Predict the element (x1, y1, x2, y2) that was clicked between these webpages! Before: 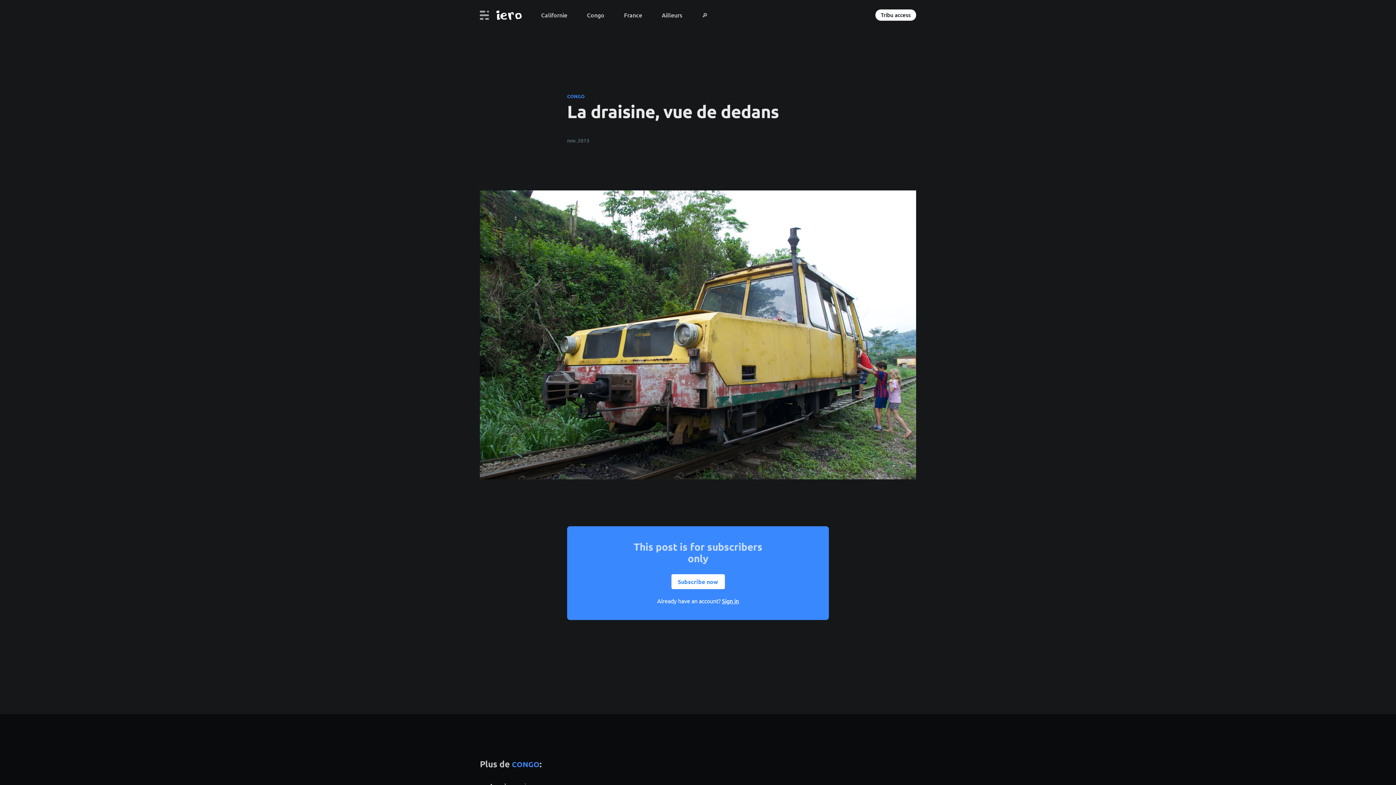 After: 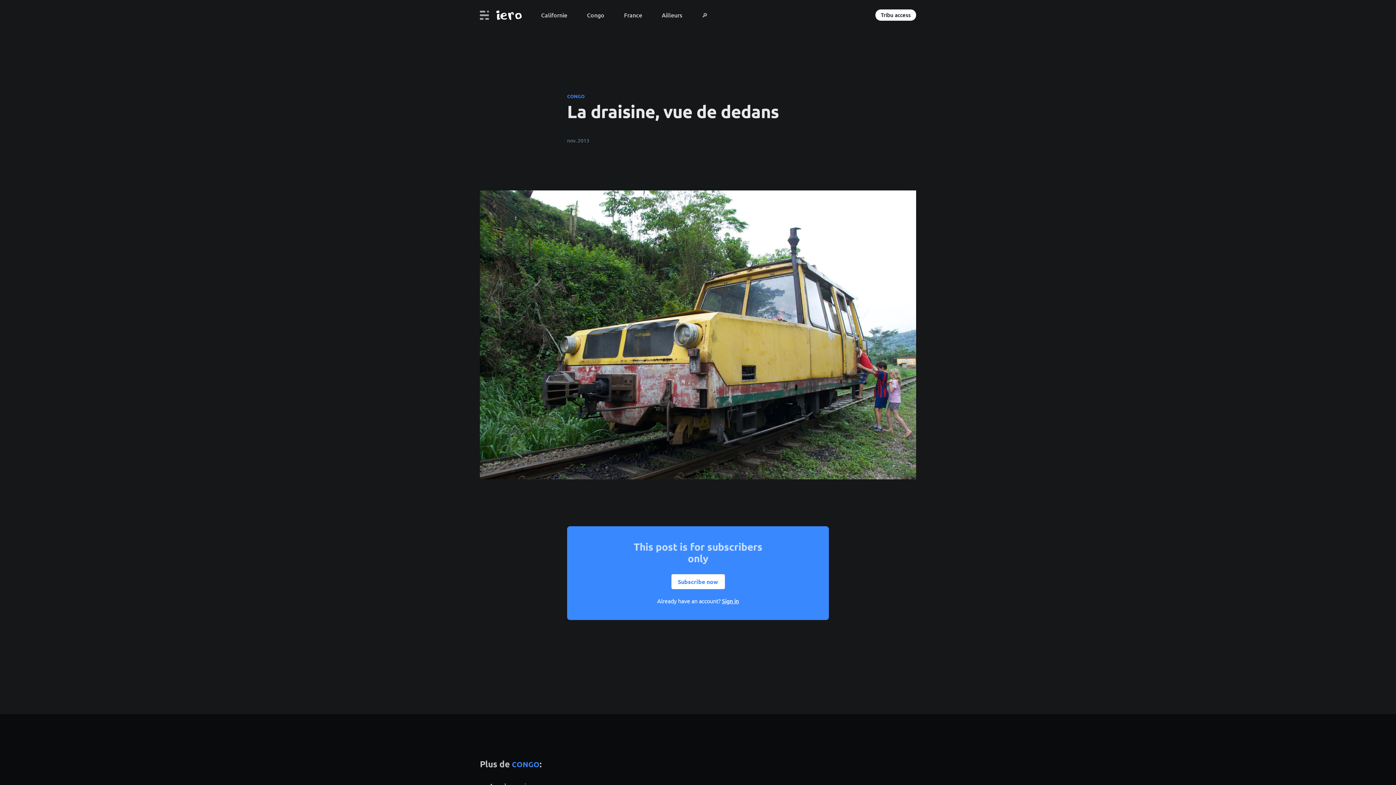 Action: bbox: (875, 9, 916, 20) label: Tribu access